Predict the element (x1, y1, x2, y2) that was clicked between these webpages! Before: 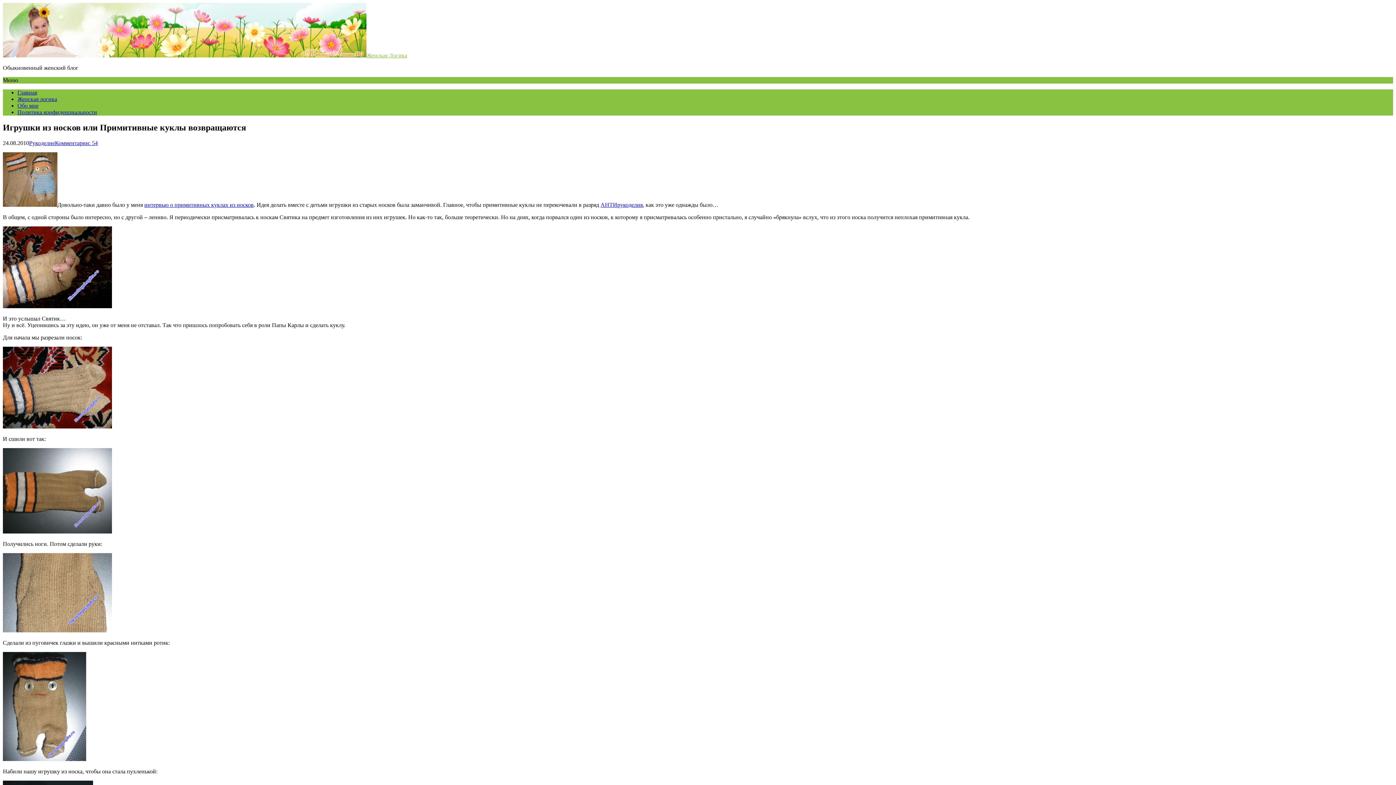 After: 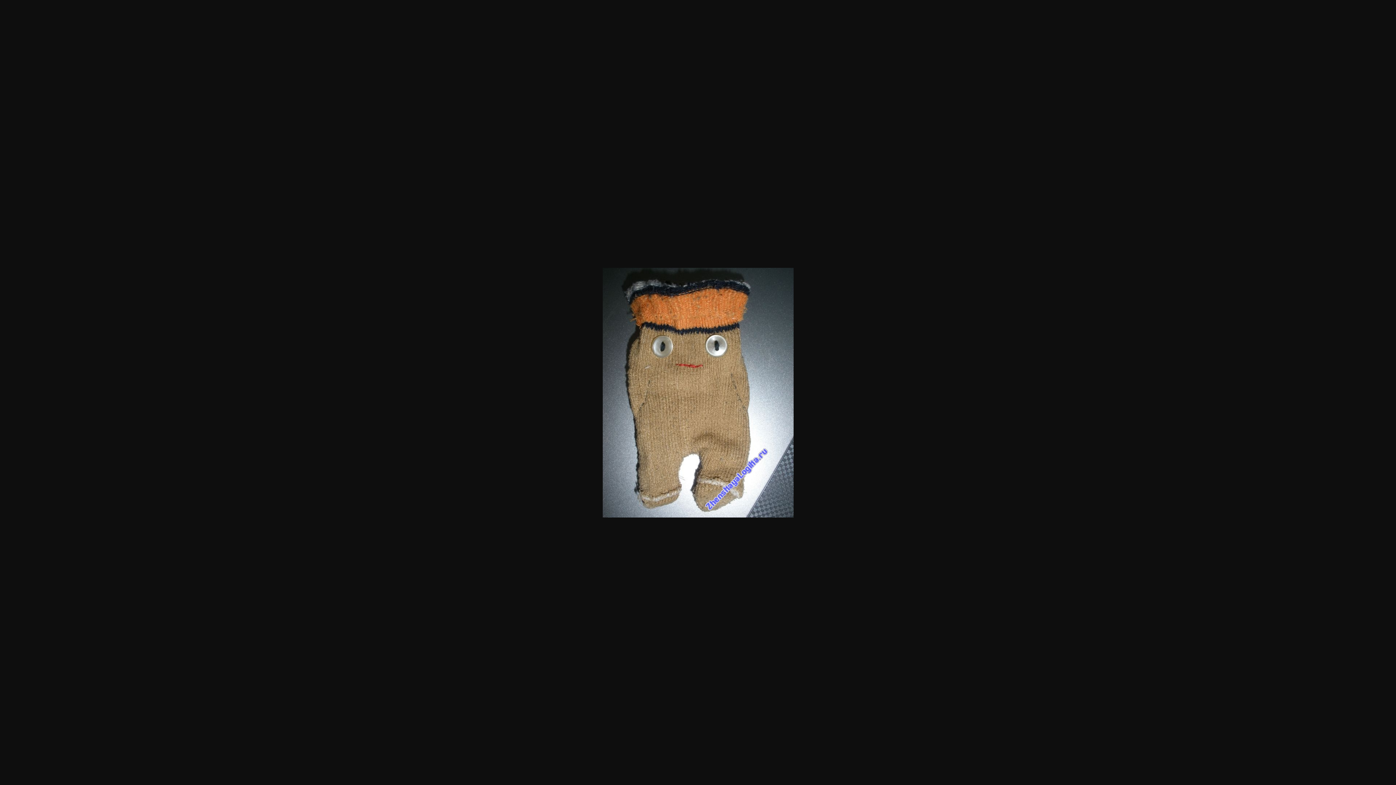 Action: bbox: (2, 756, 86, 762)